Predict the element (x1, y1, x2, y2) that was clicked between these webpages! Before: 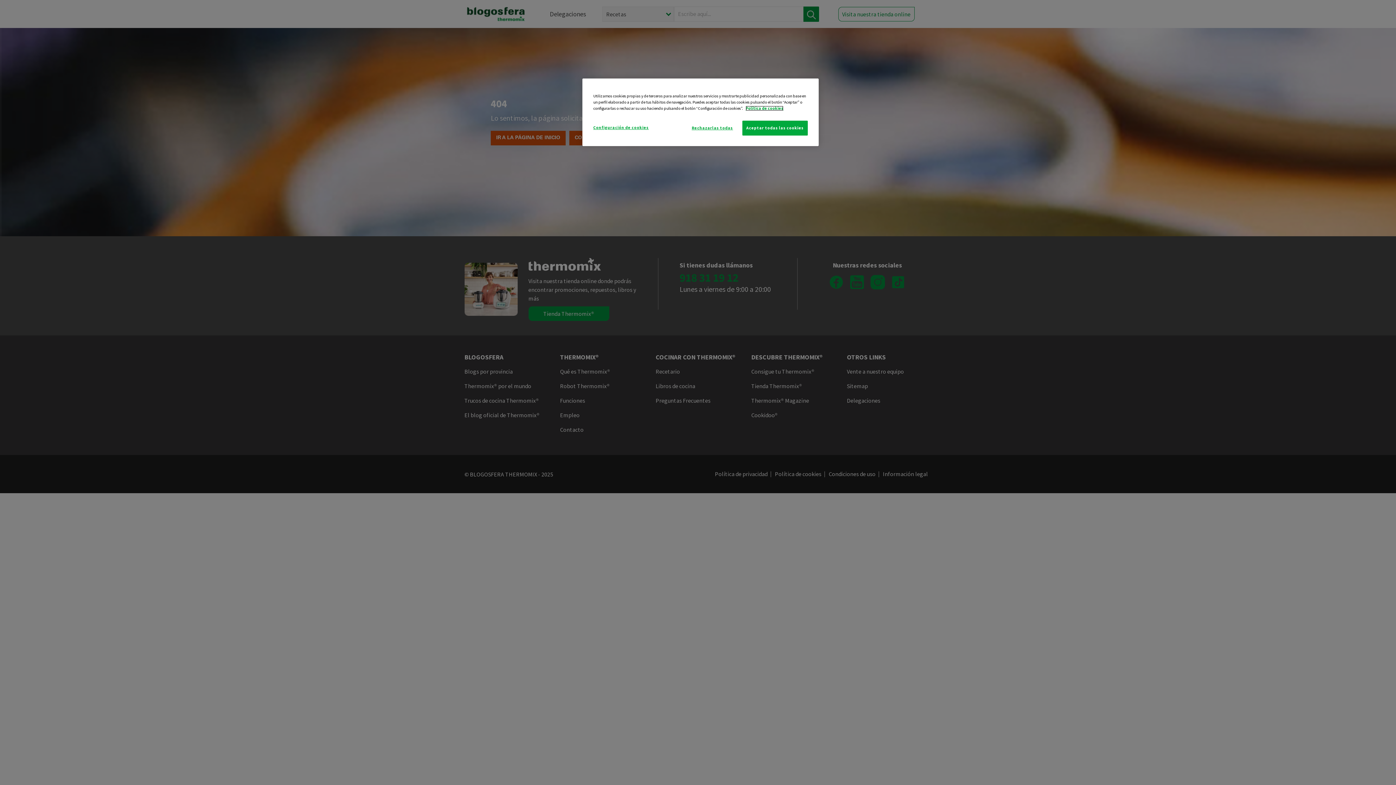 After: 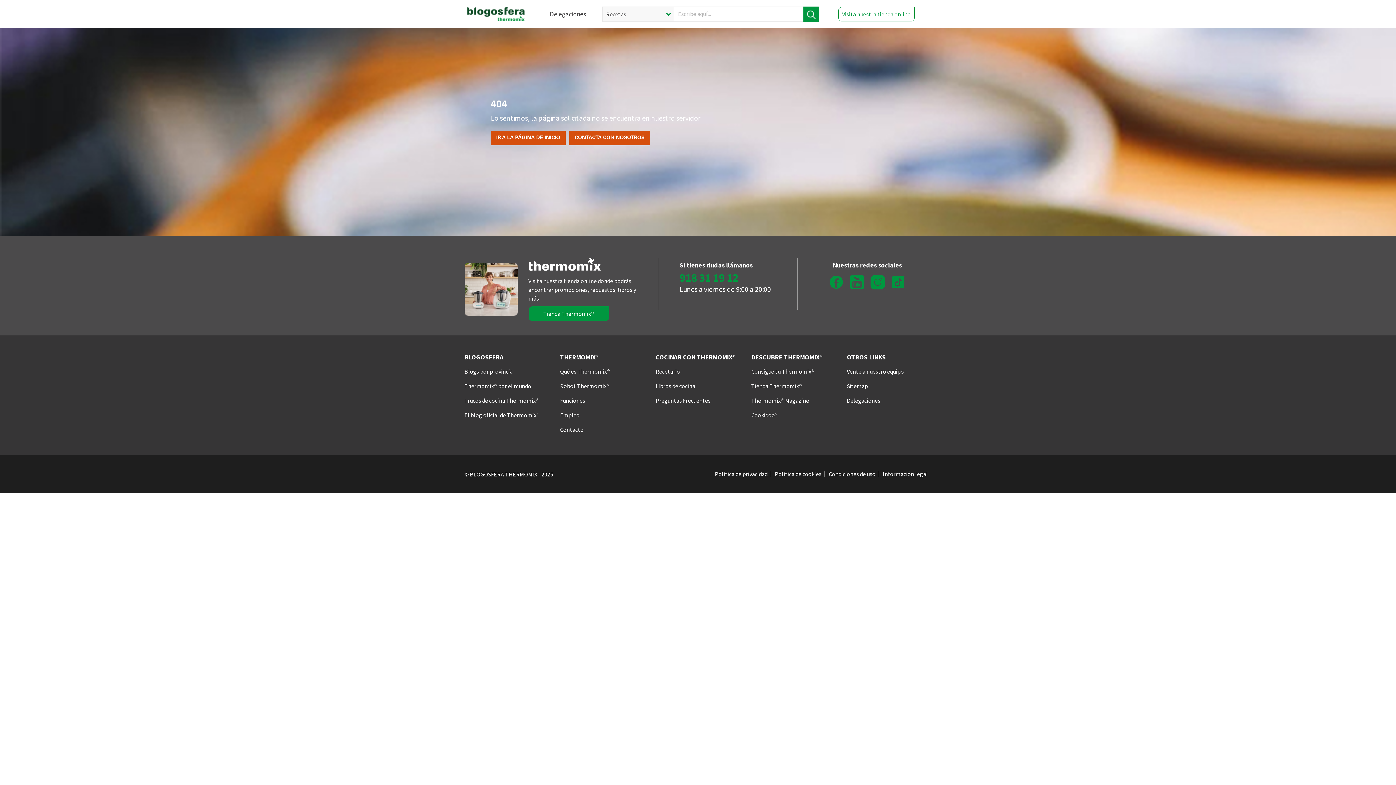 Action: bbox: (687, 120, 737, 135) label: Rechazarlas todas